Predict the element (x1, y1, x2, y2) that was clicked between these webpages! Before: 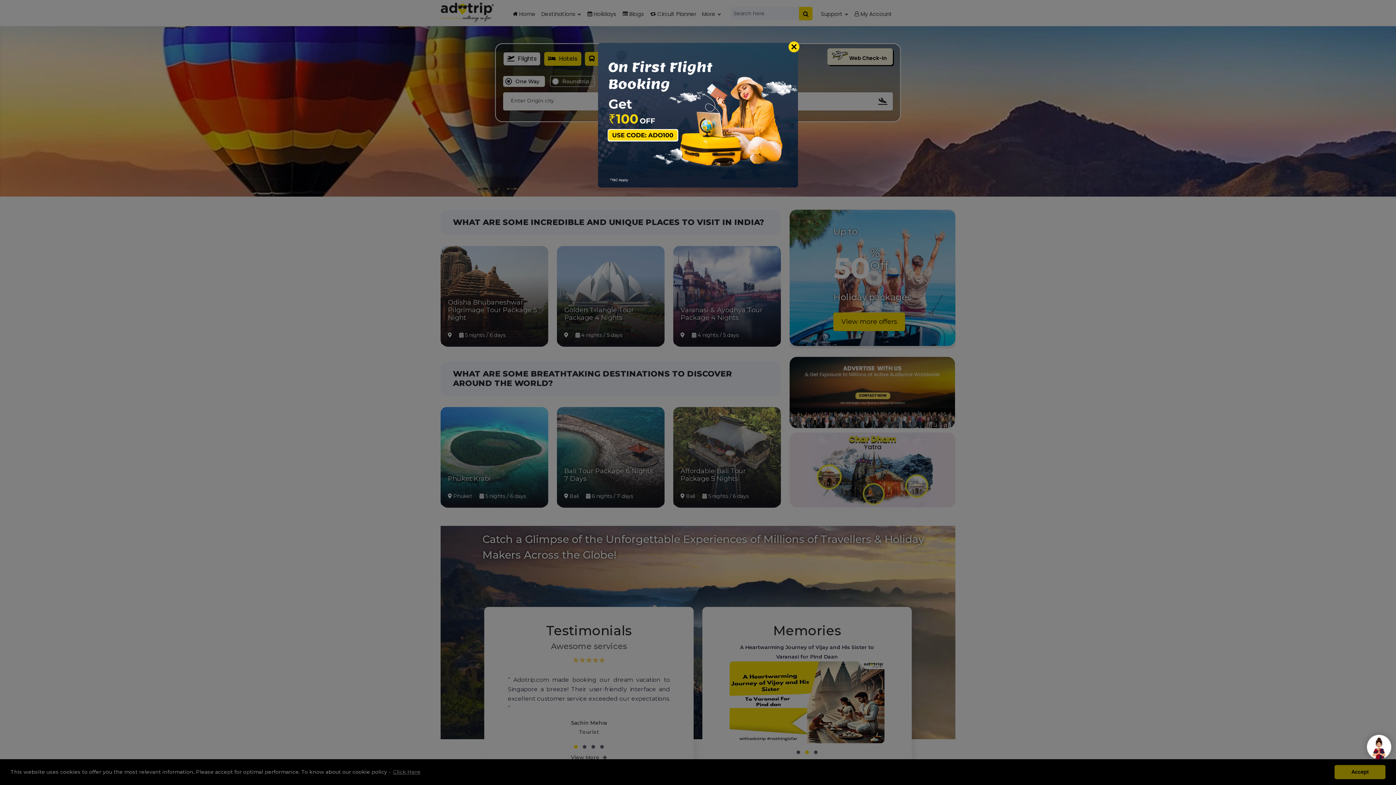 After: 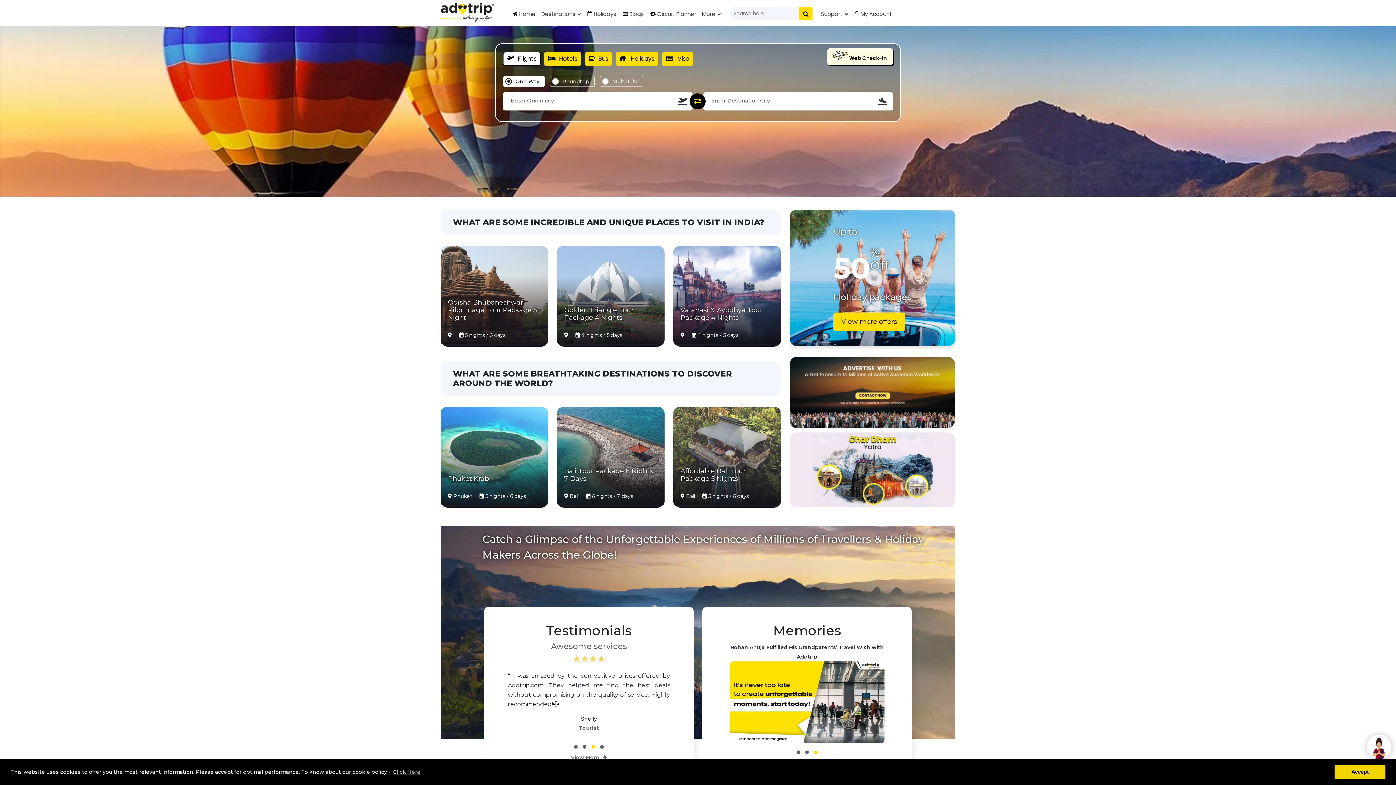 Action: label: Close bbox: (788, 41, 799, 52)